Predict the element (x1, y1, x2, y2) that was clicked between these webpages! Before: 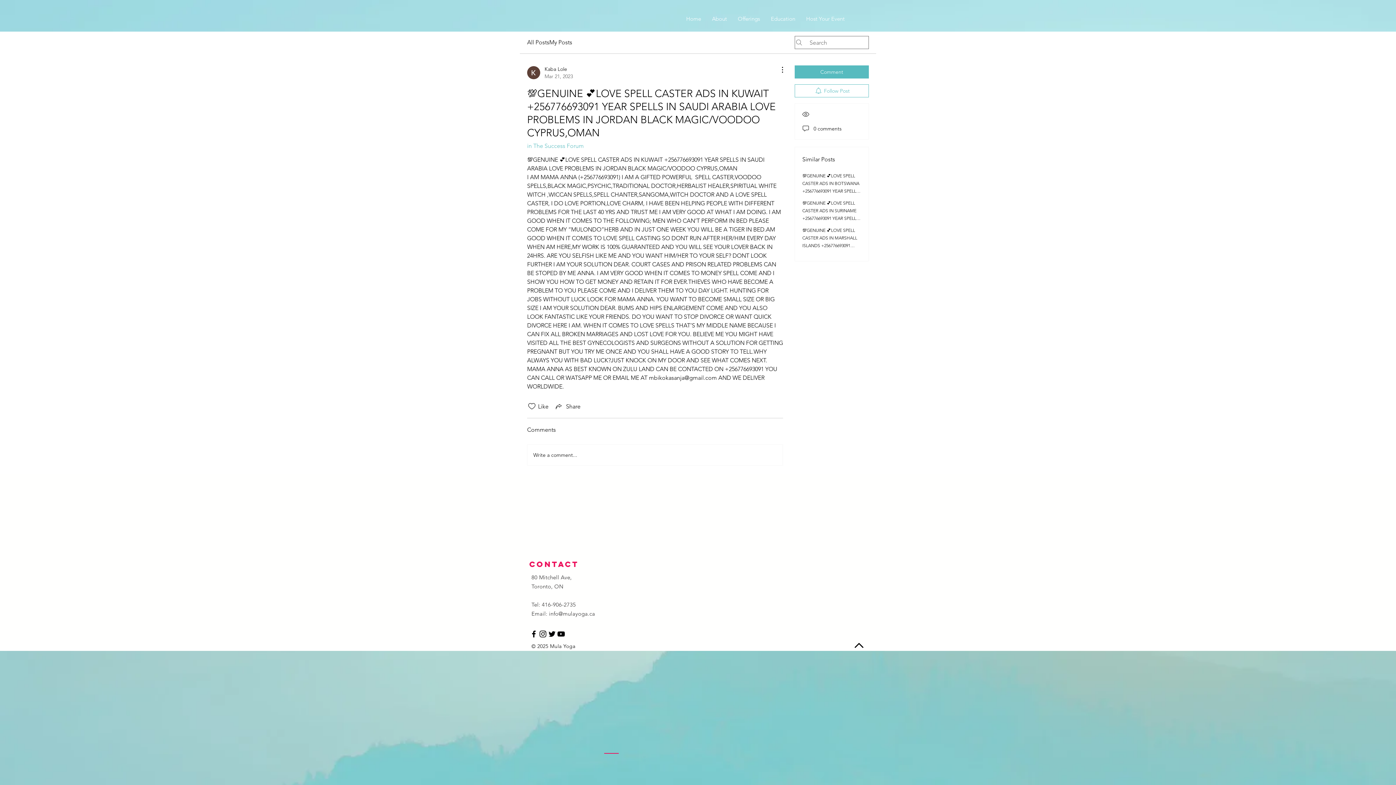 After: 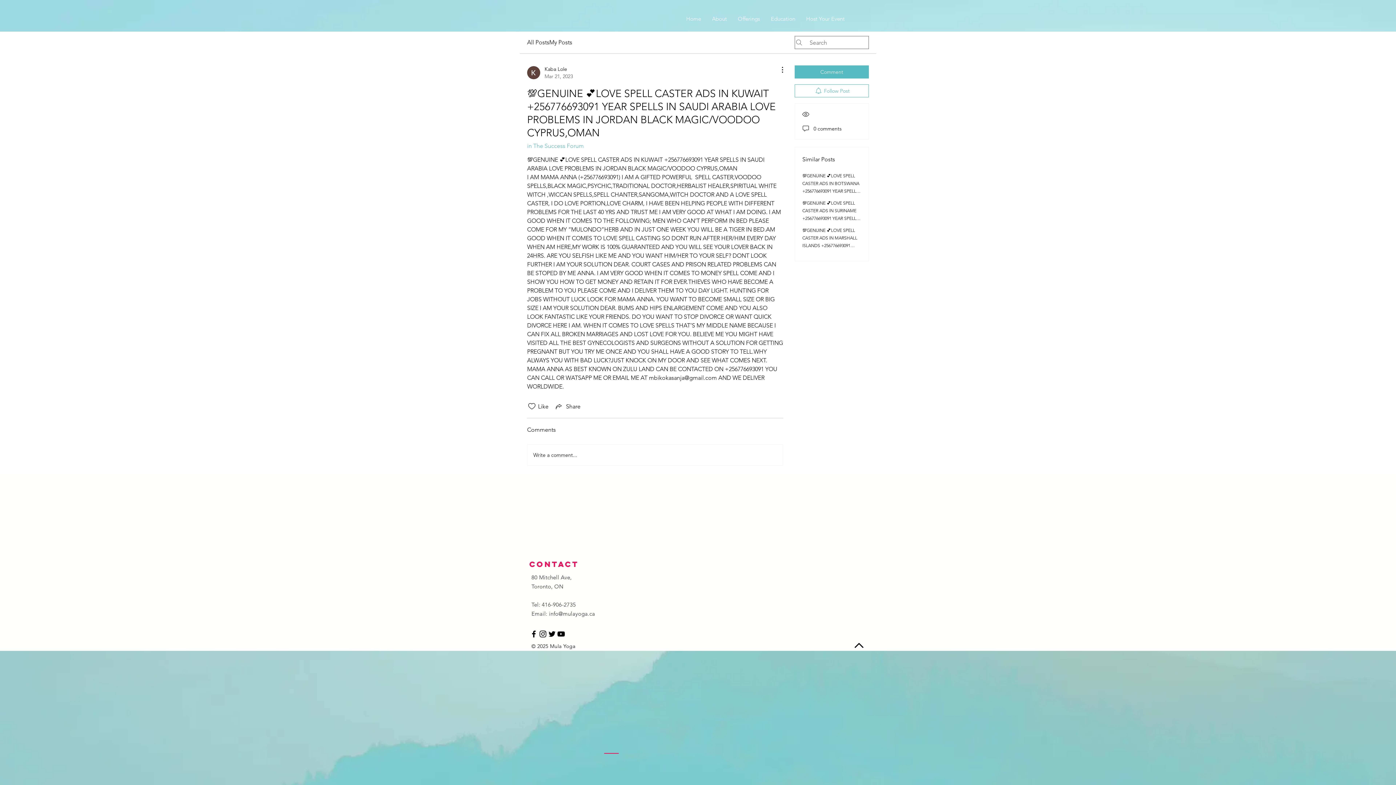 Action: bbox: (854, 643, 863, 648)